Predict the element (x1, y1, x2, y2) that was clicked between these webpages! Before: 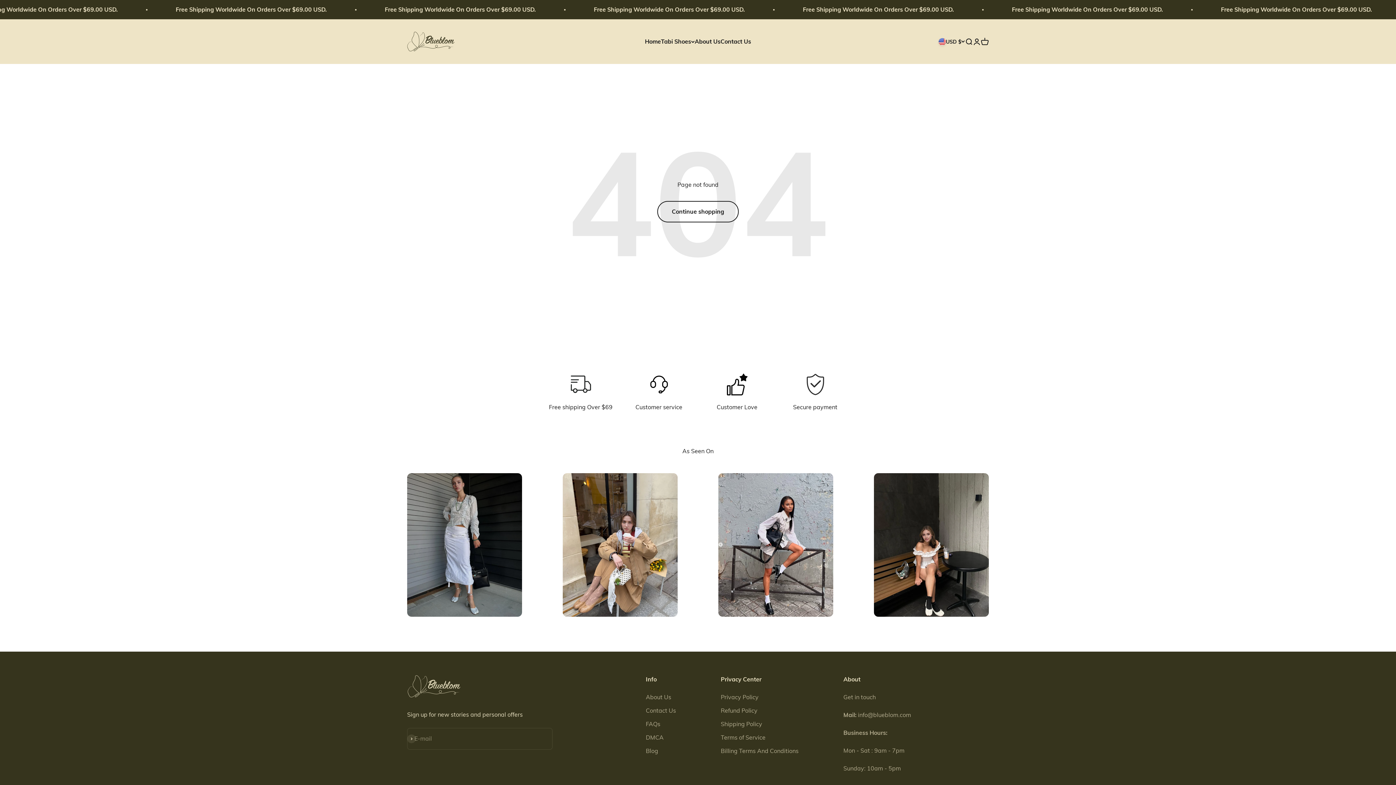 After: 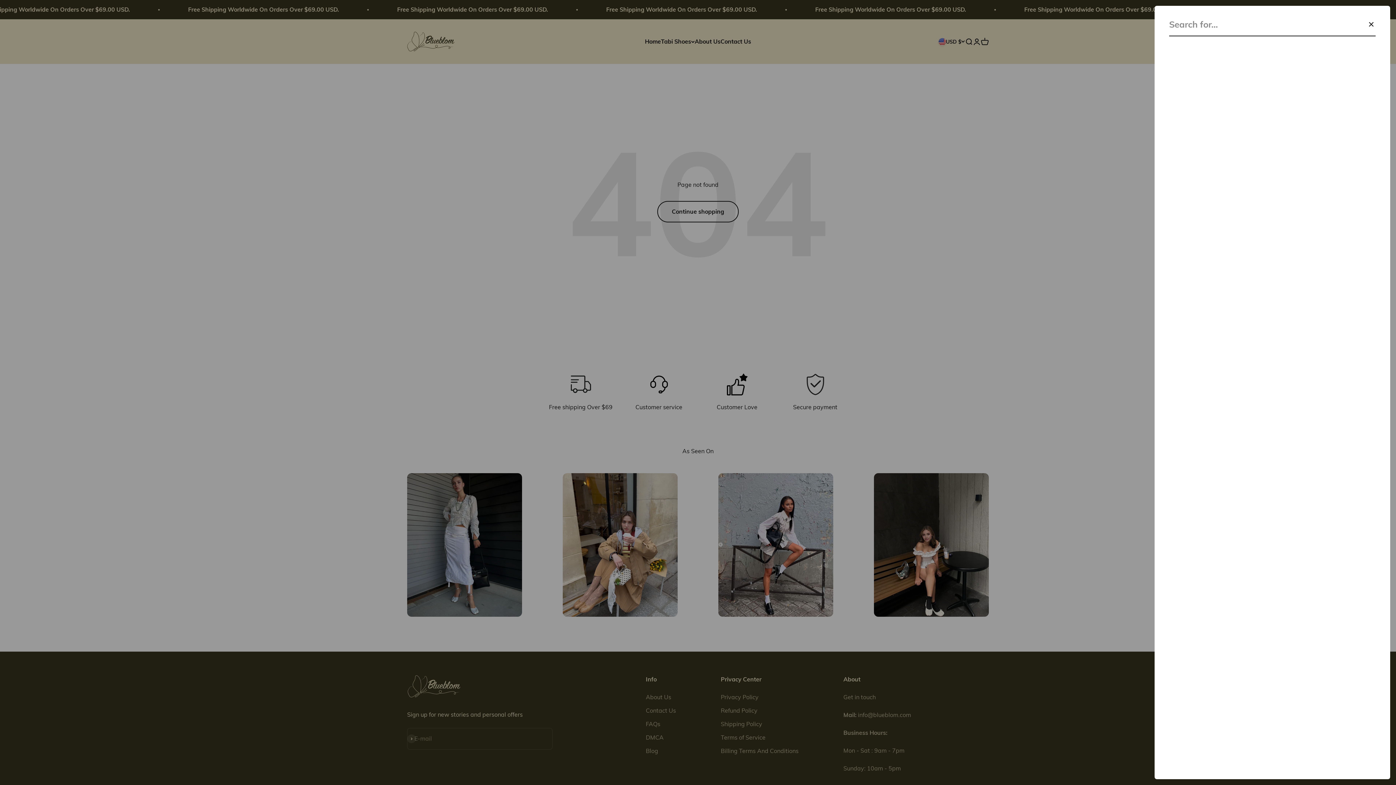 Action: bbox: (965, 37, 973, 45) label: Search